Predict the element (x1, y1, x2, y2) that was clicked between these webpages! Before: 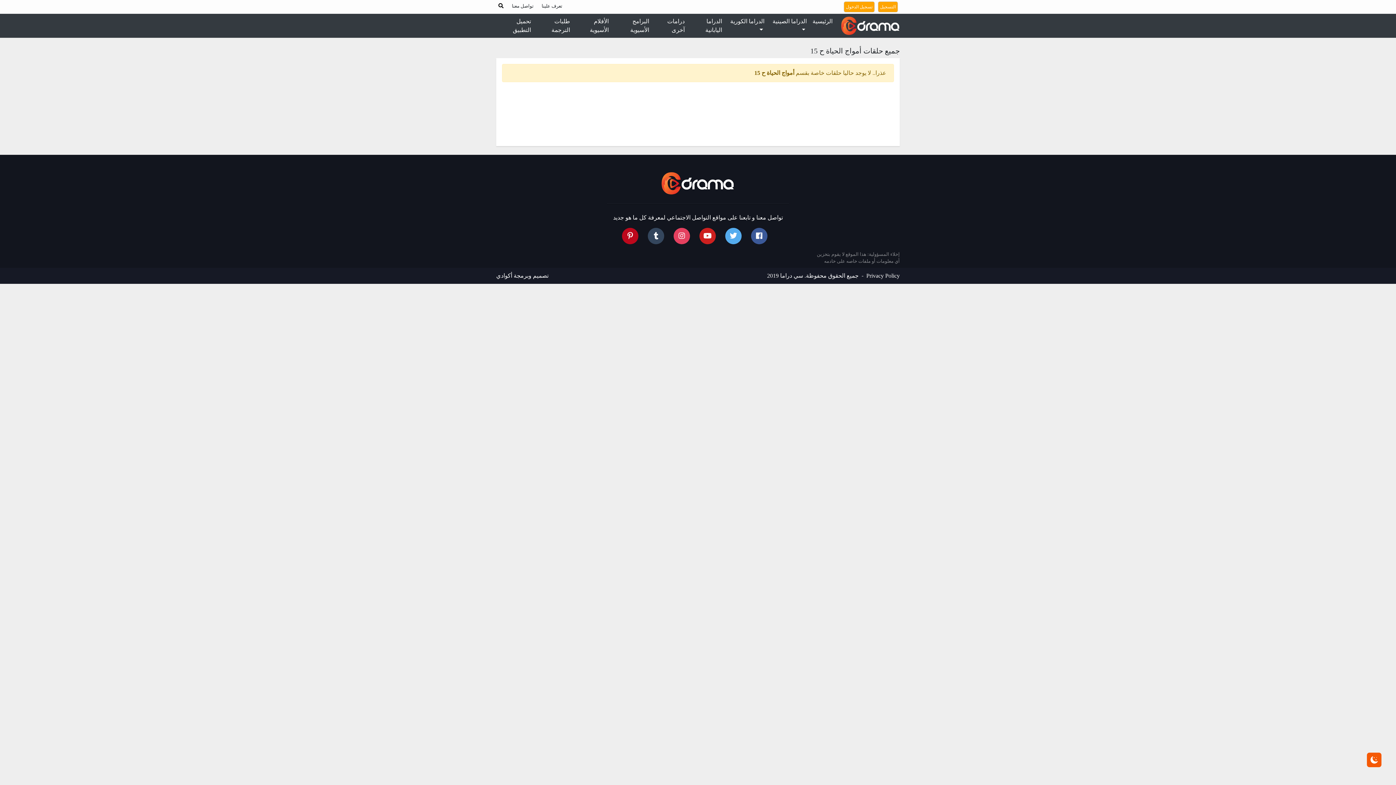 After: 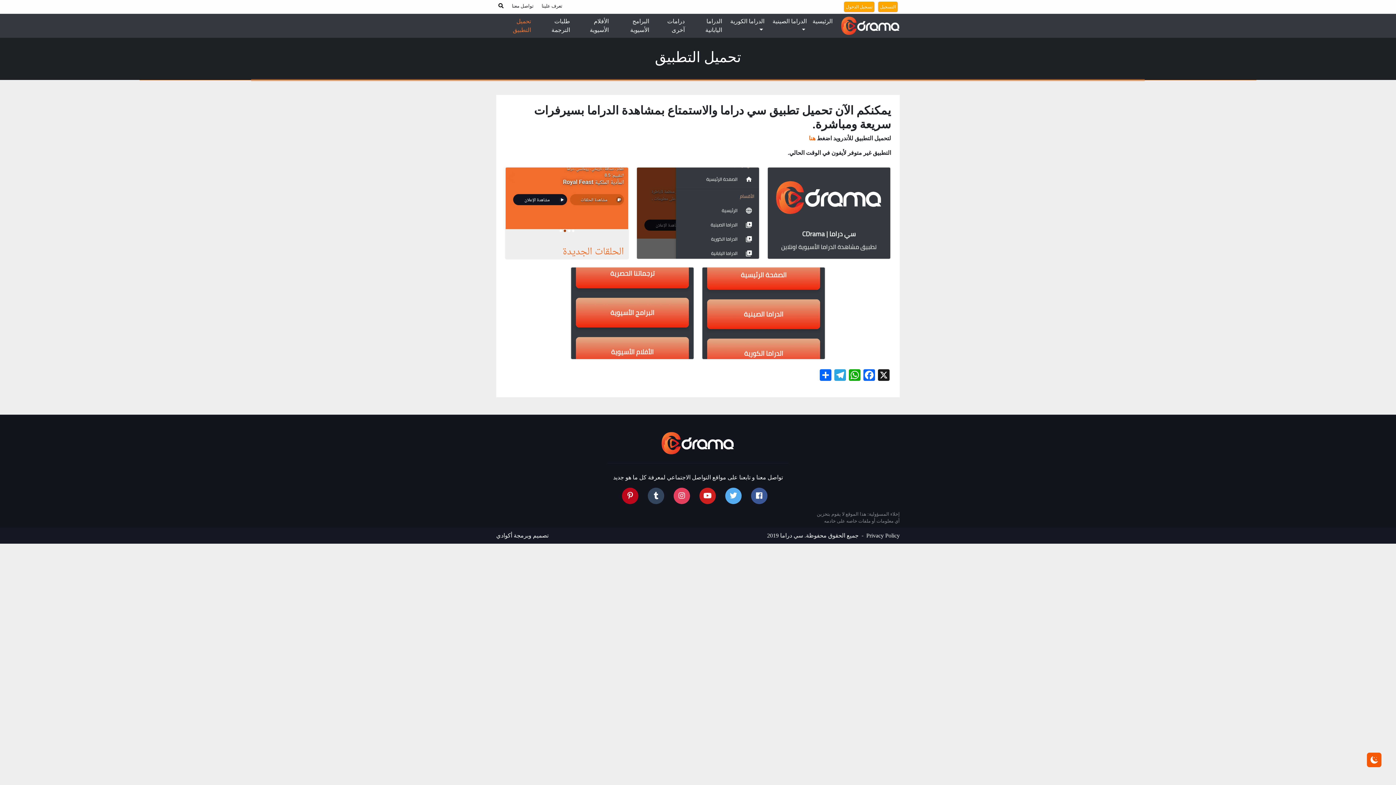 Action: label: تحميل التطبيق bbox: (496, 14, 534, 37)